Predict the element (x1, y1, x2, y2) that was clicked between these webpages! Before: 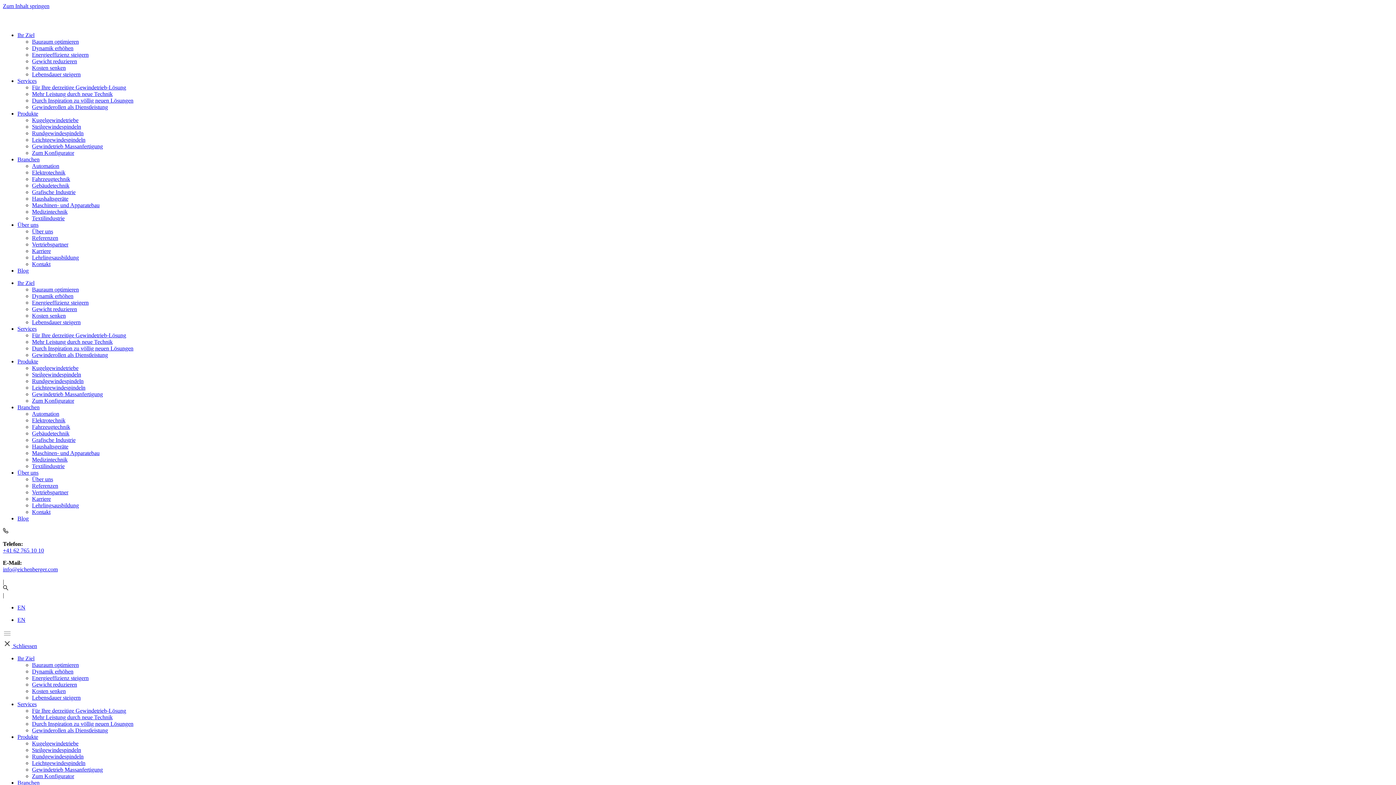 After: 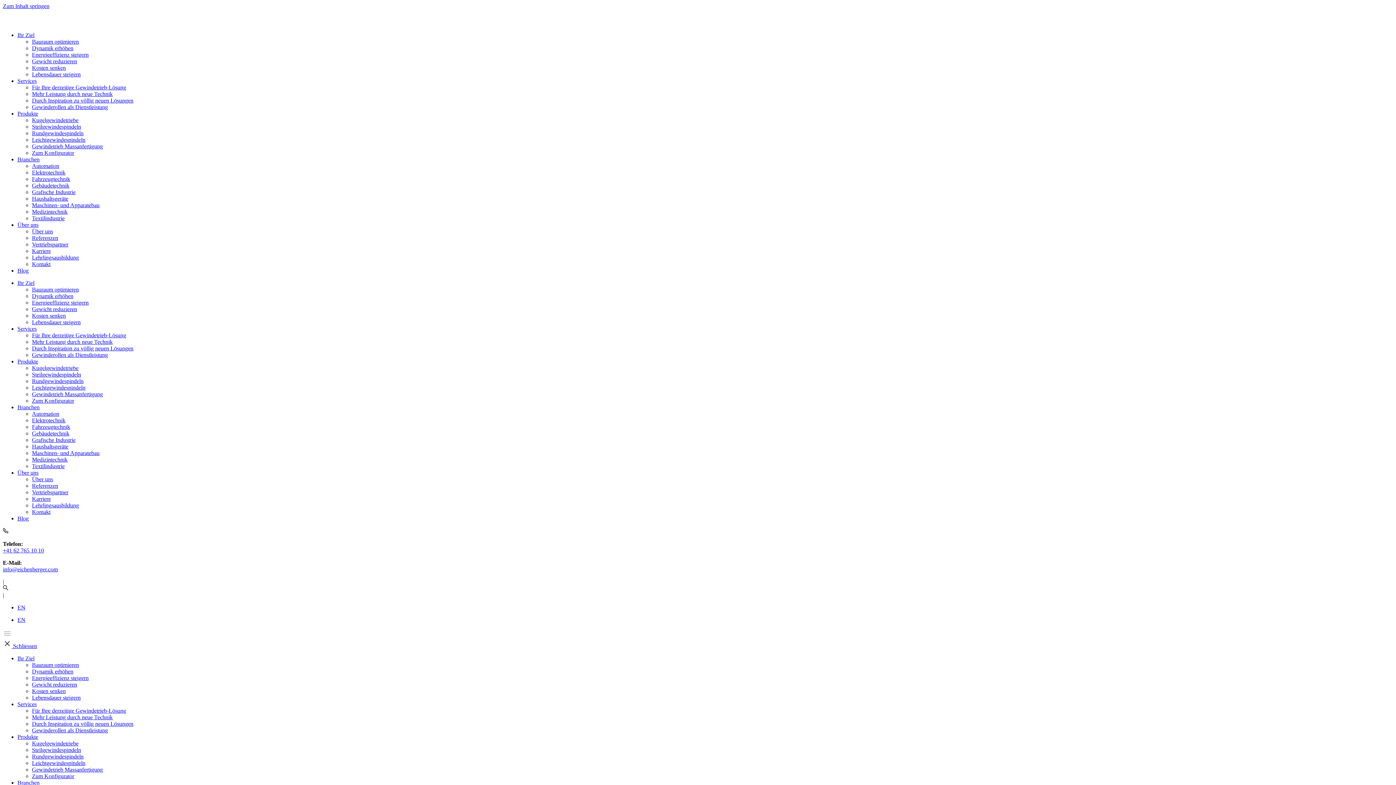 Action: label: Steilgewindespindeln bbox: (32, 371, 81, 377)